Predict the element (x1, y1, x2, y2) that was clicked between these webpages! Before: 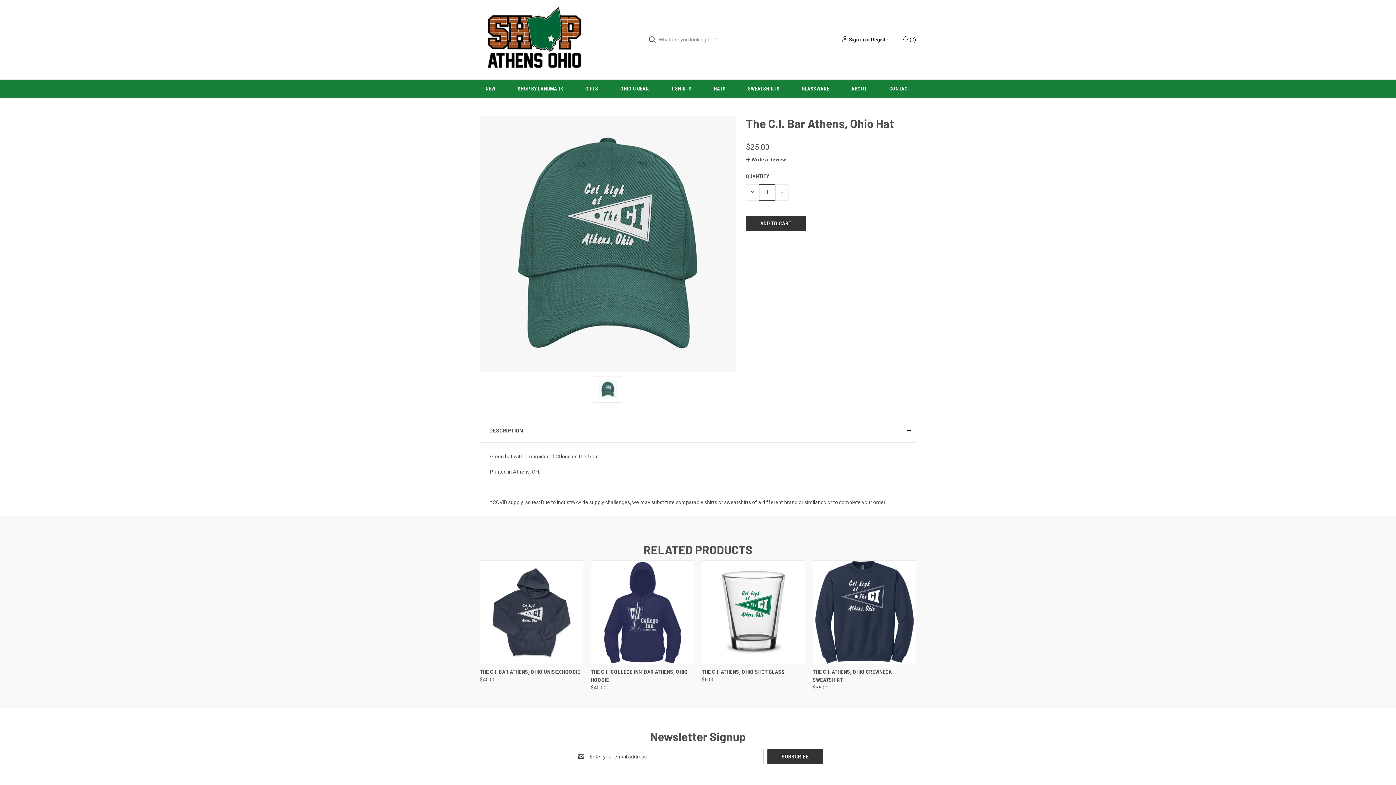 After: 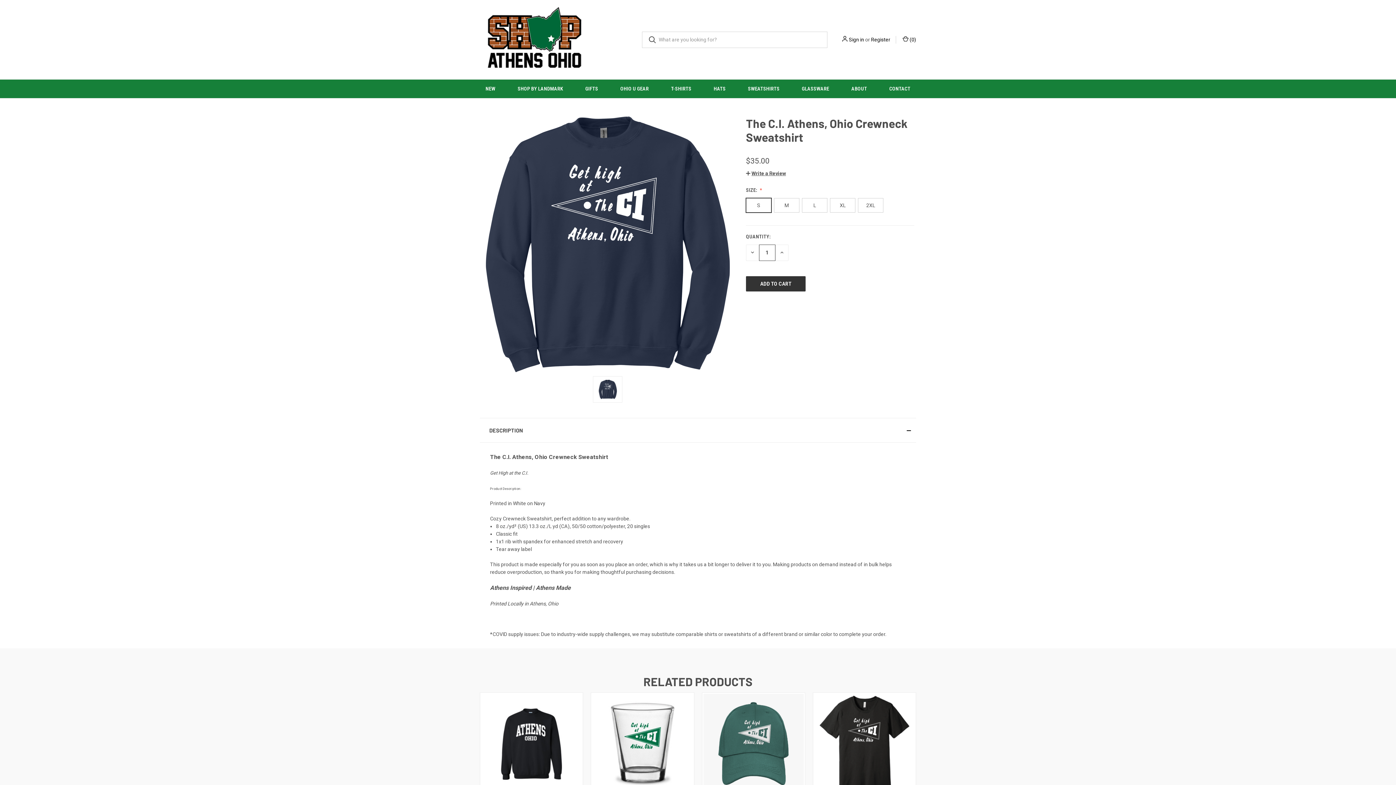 Action: label: The C.I. Athens, Ohio Crewneck Sweatshirt,$35.00
 bbox: (814, 562, 914, 662)